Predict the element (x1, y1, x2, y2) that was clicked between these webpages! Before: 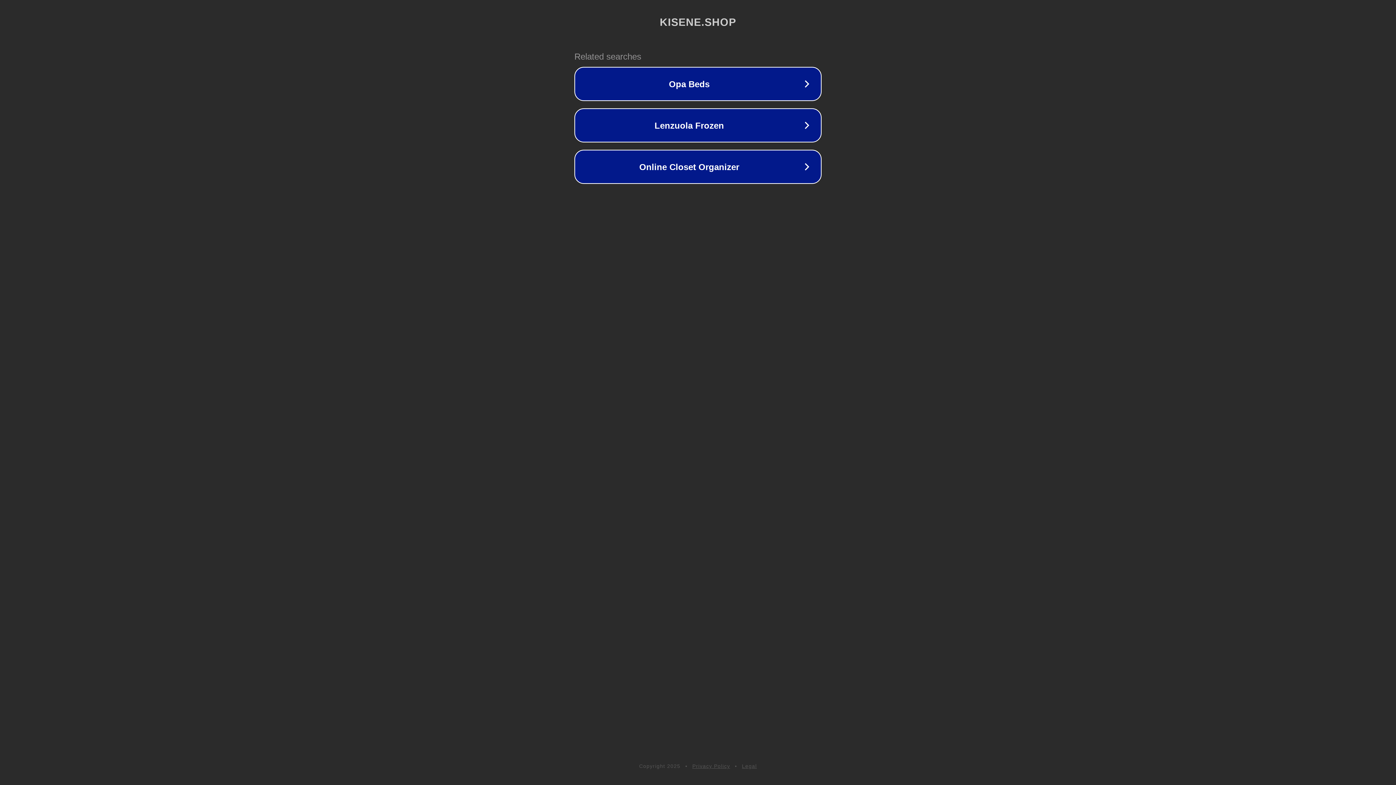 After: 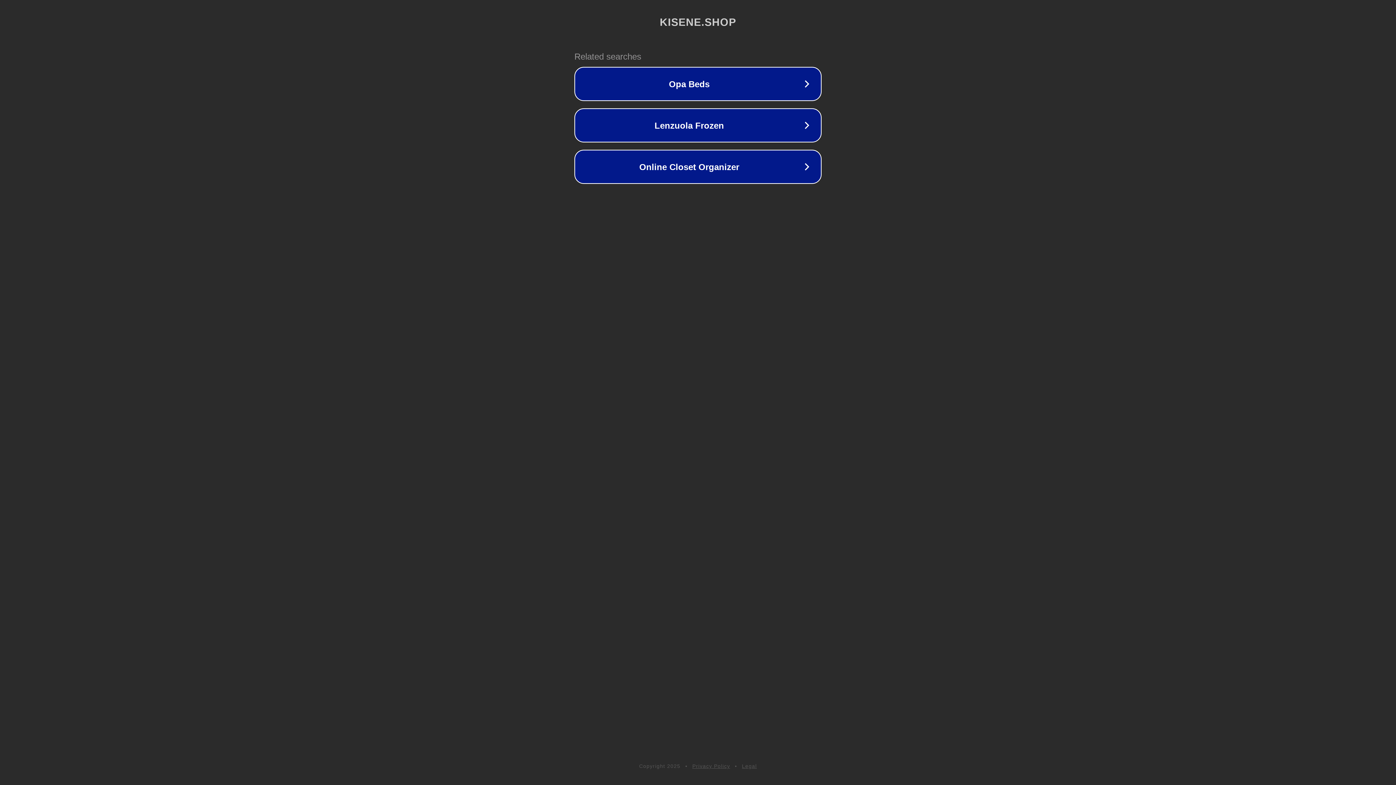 Action: label: Legal bbox: (742, 763, 757, 769)